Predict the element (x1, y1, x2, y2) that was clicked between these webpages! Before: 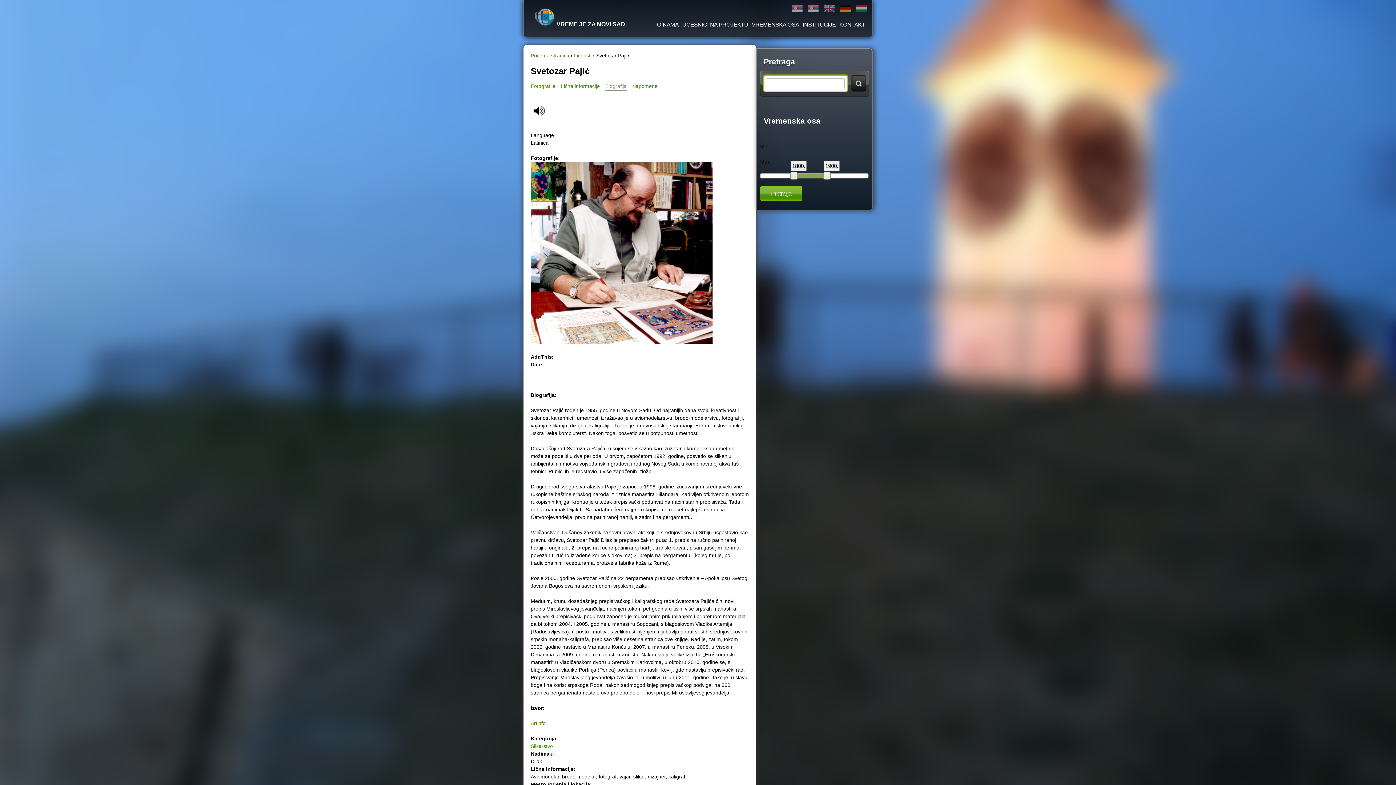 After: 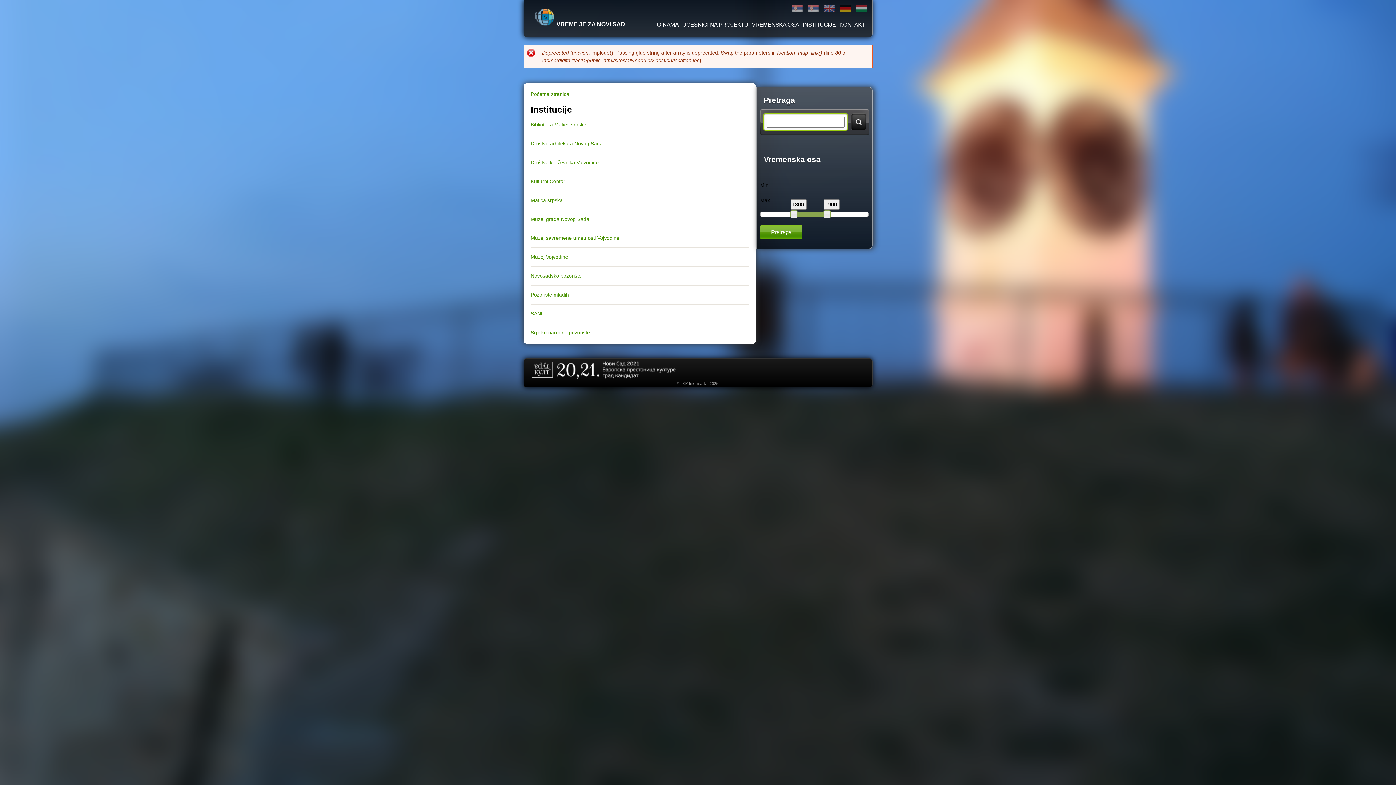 Action: label: INSTITUCIJE bbox: (801, 18, 837, 30)